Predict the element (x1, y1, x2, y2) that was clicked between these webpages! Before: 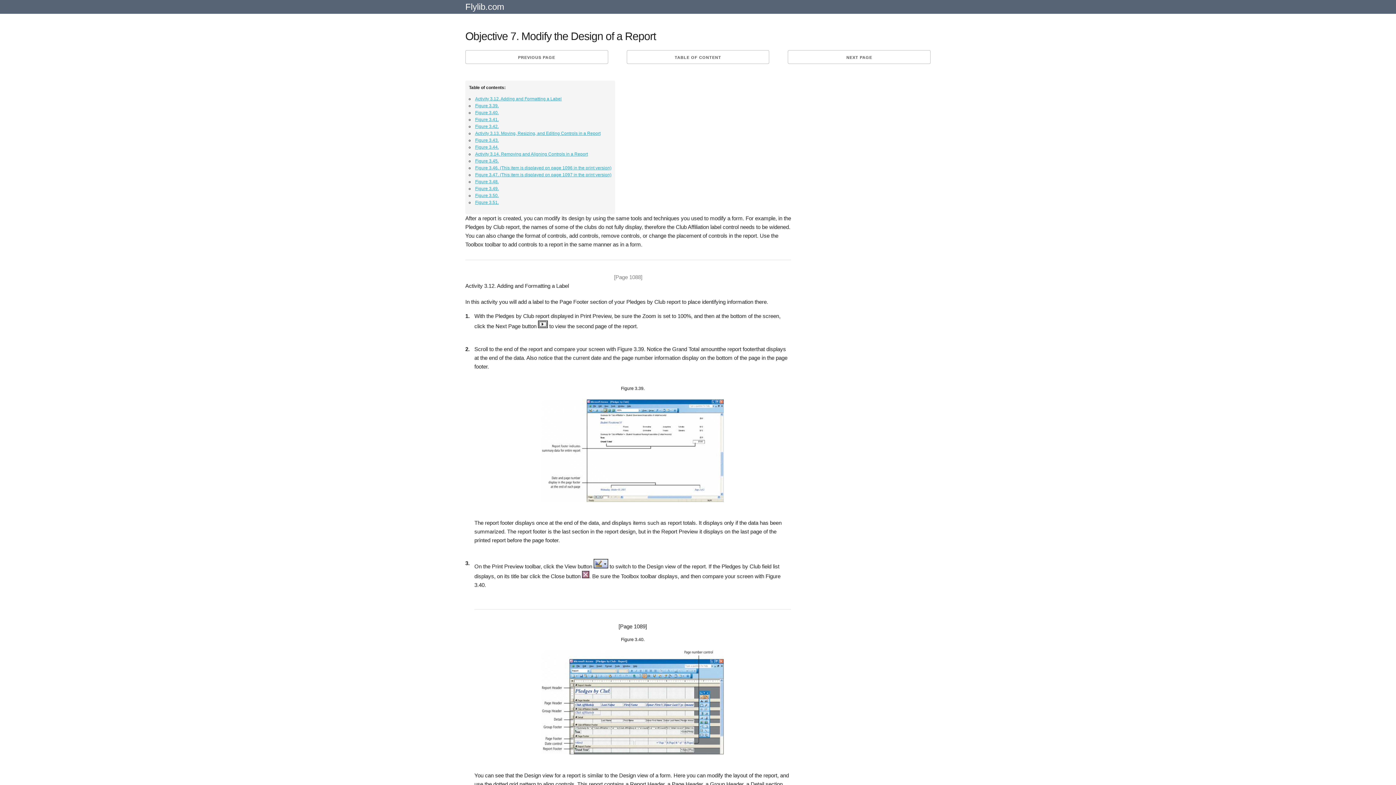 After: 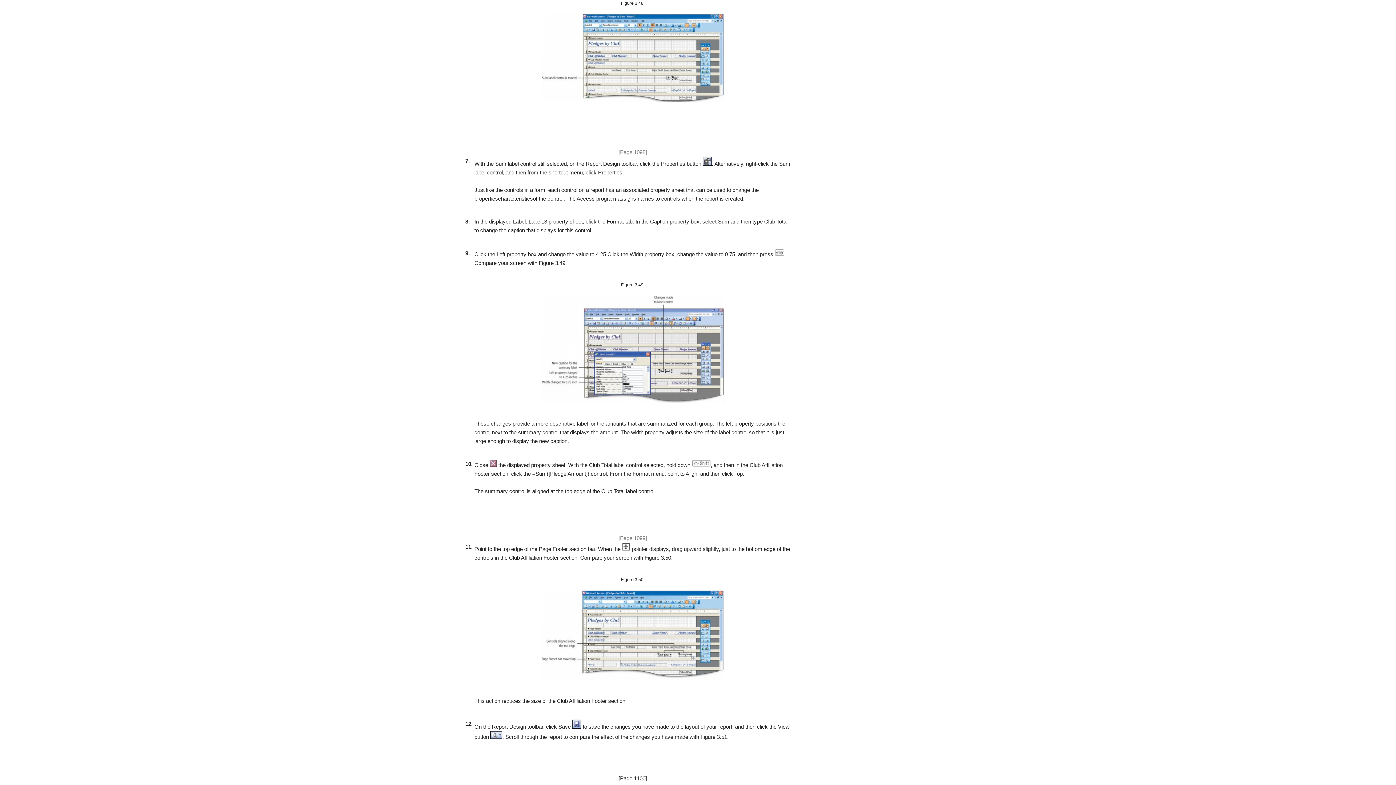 Action: label: Figure 3.48. bbox: (475, 179, 498, 184)